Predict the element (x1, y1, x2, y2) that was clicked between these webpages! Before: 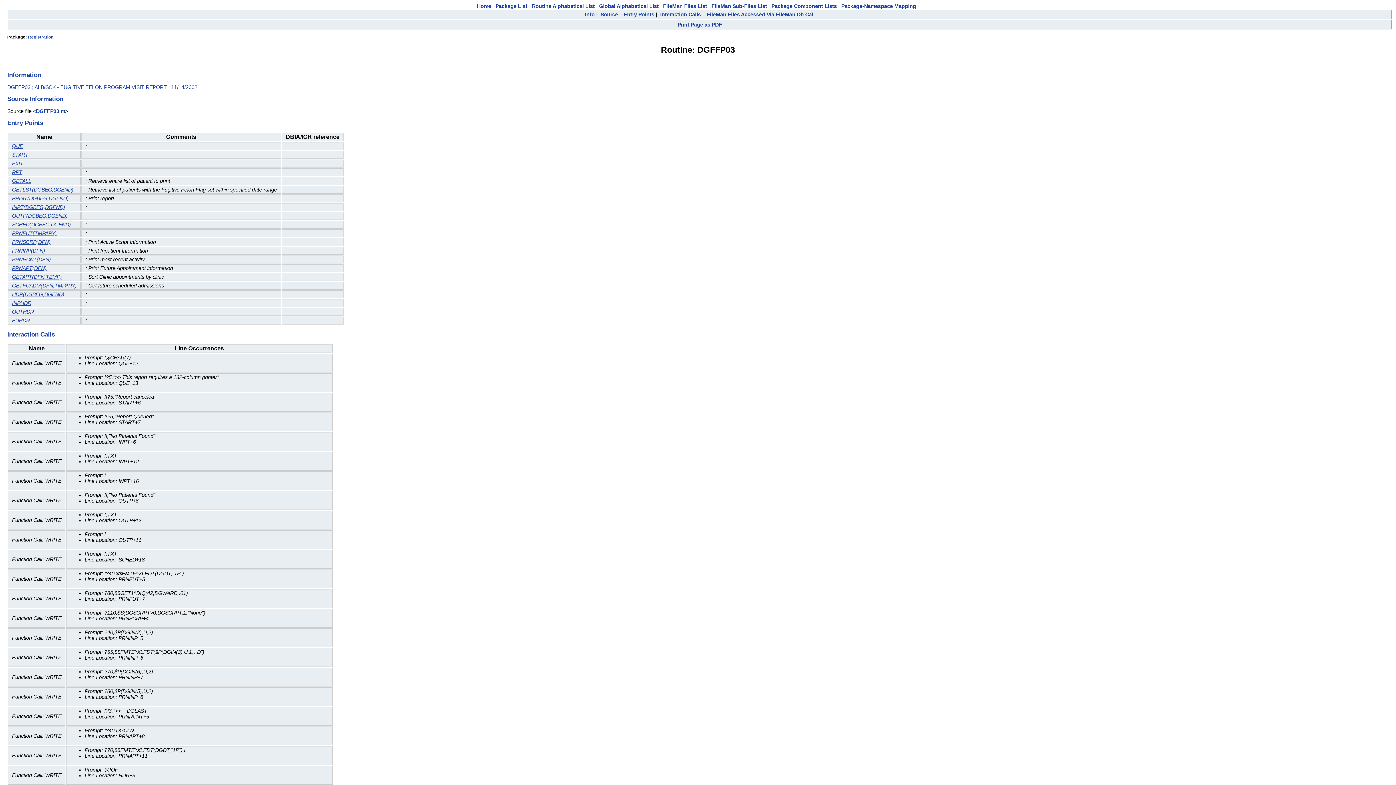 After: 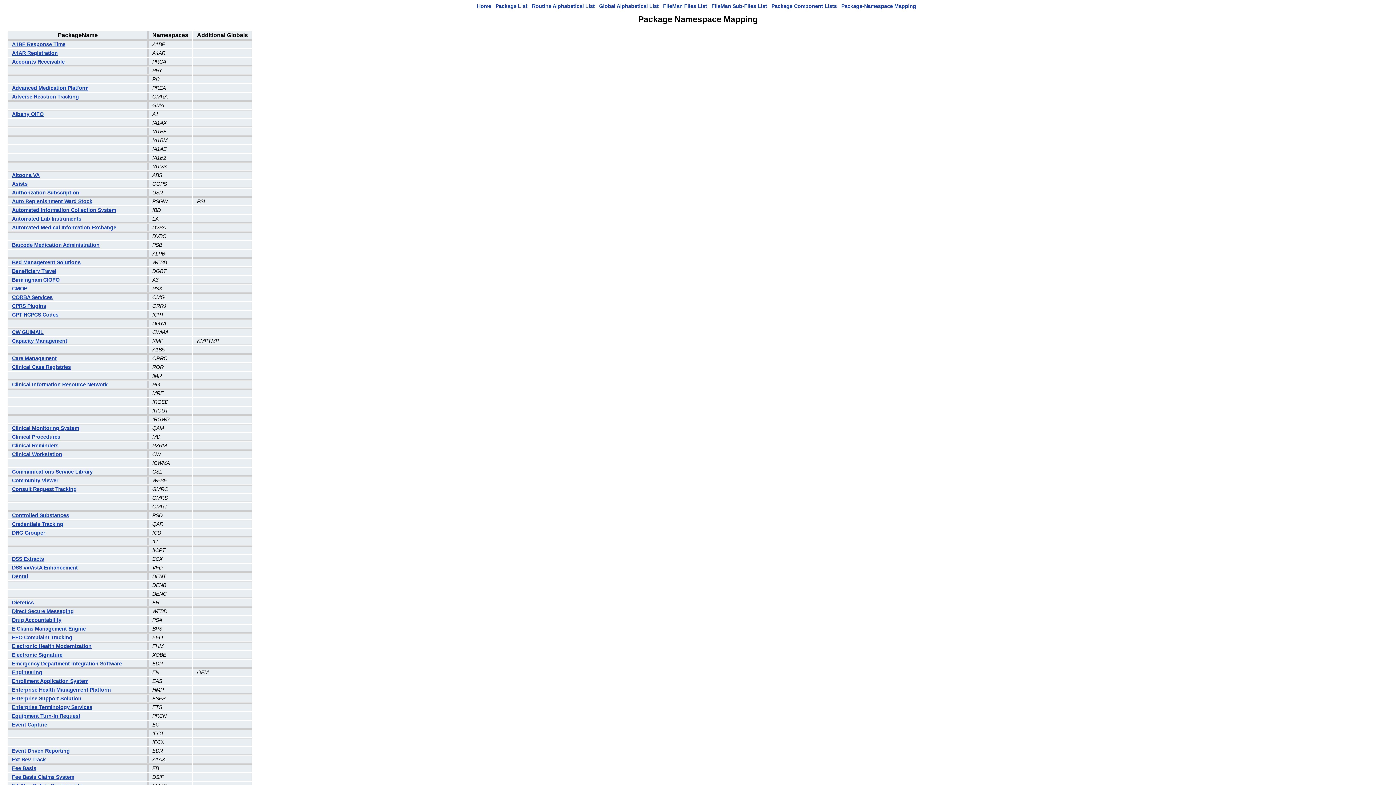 Action: label: Package-Namespace Mapping bbox: (841, 3, 916, 9)